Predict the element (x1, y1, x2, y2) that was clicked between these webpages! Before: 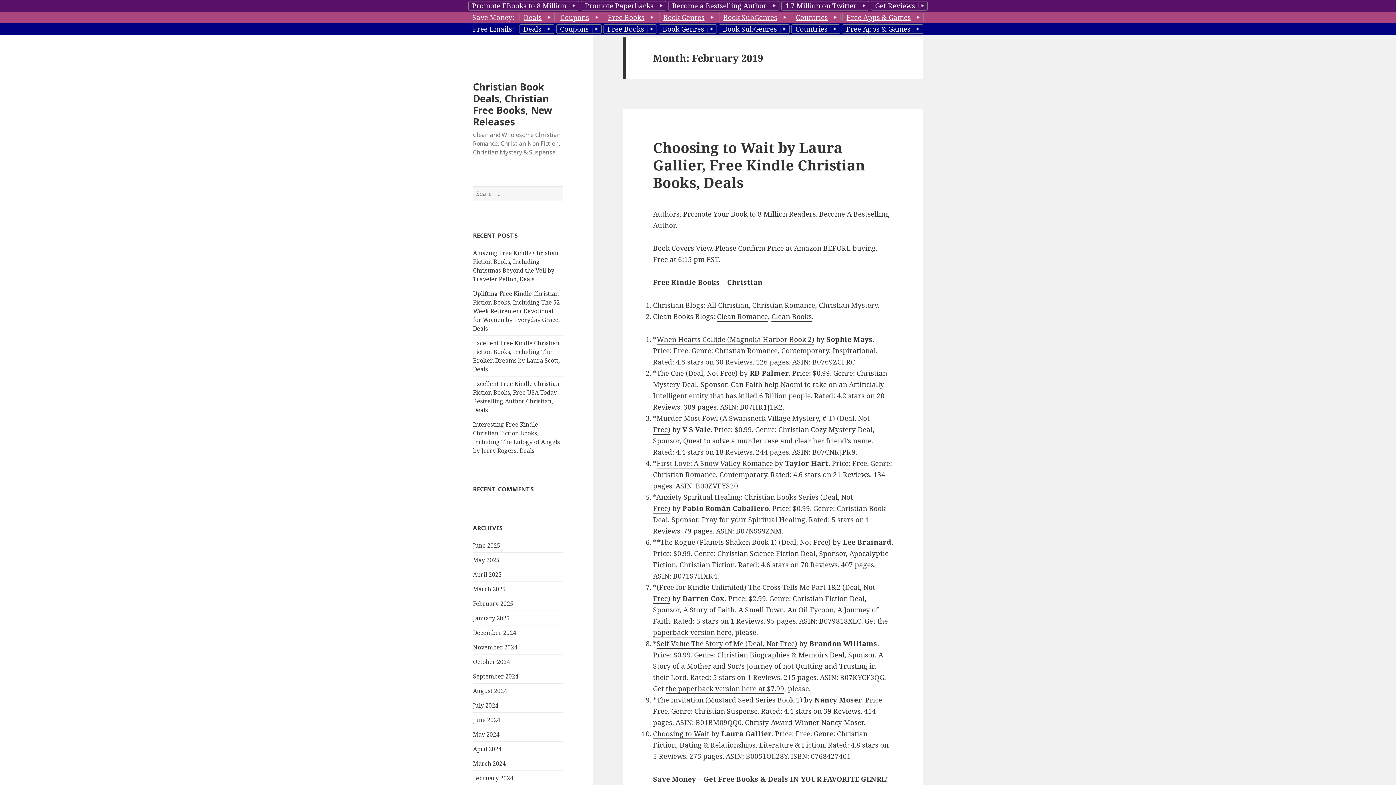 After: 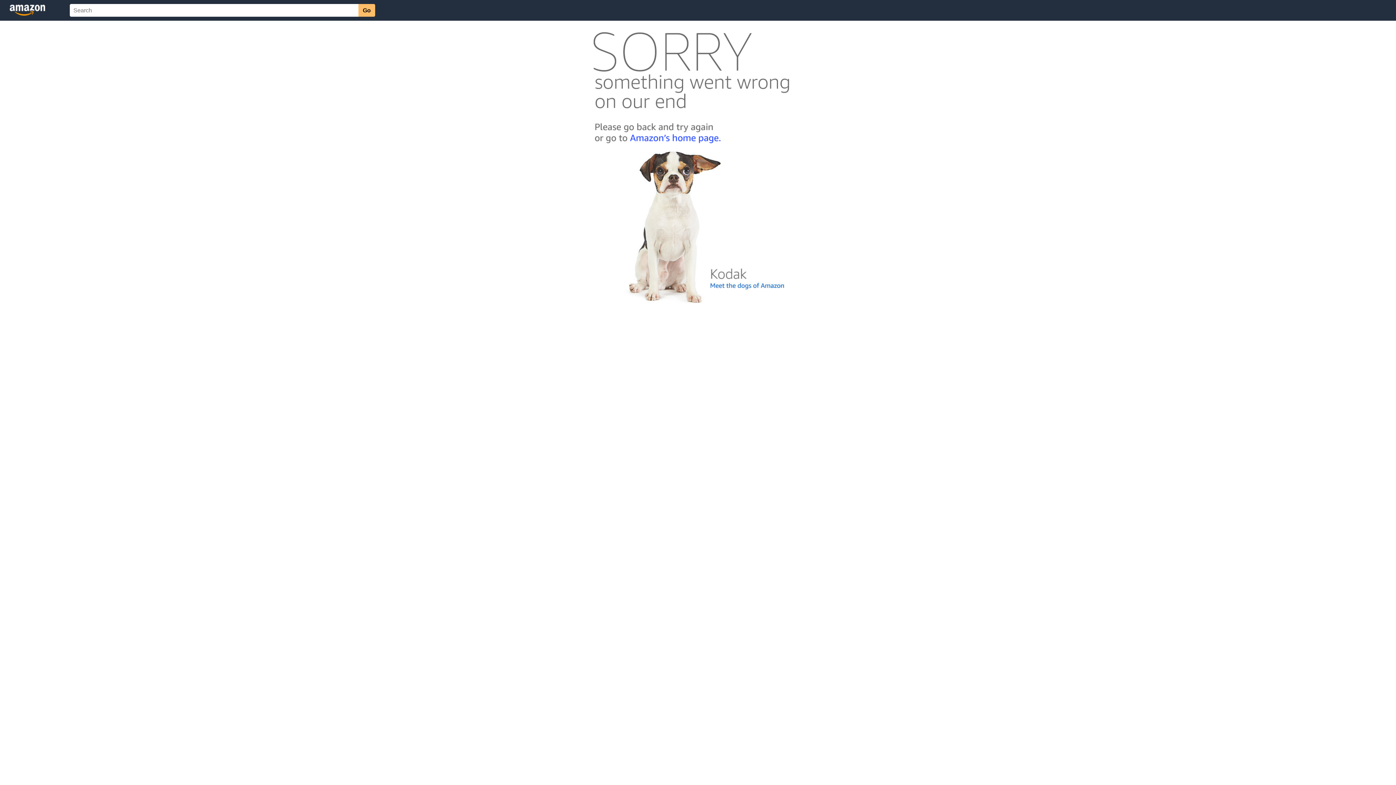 Action: bbox: (656, 695, 802, 705) label: The Invitation (Mustard Seed Series Book 1)